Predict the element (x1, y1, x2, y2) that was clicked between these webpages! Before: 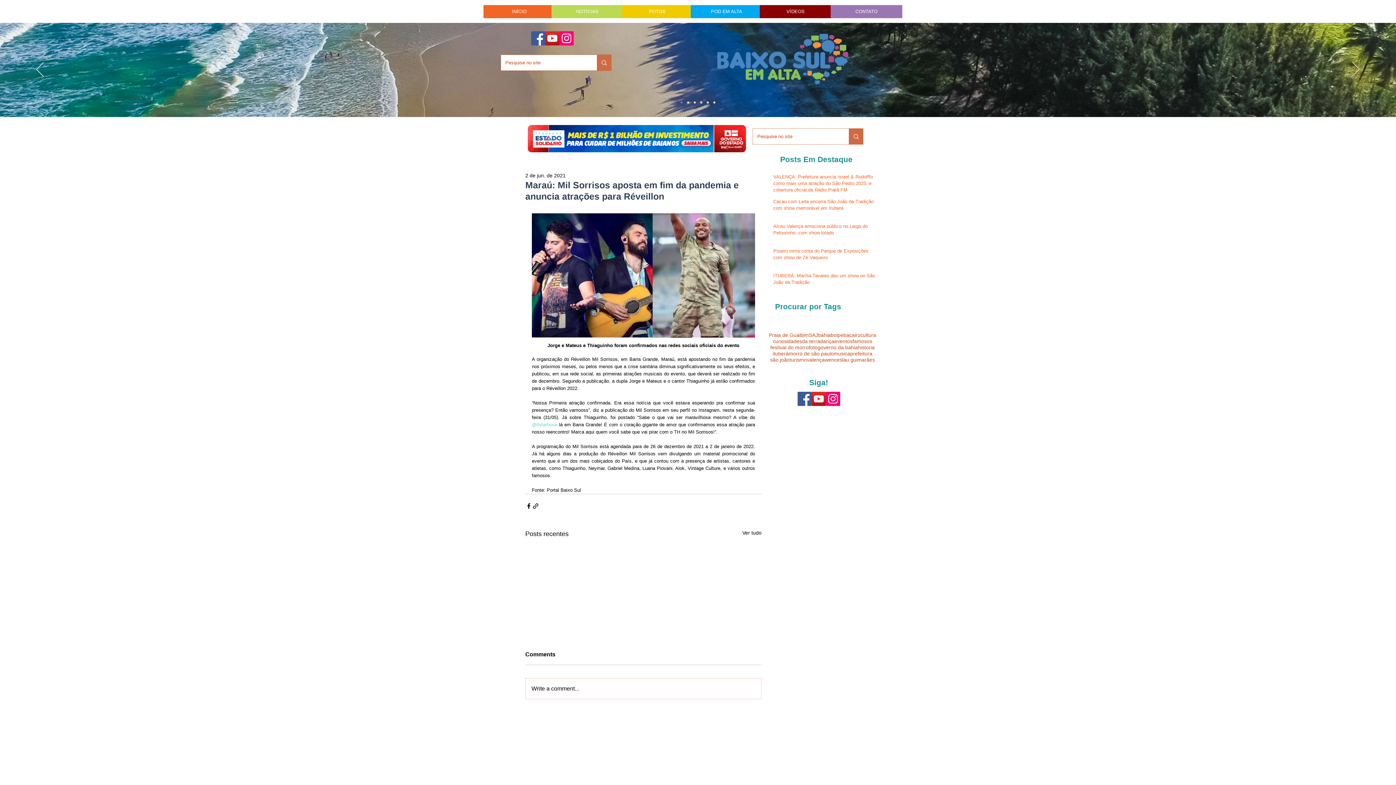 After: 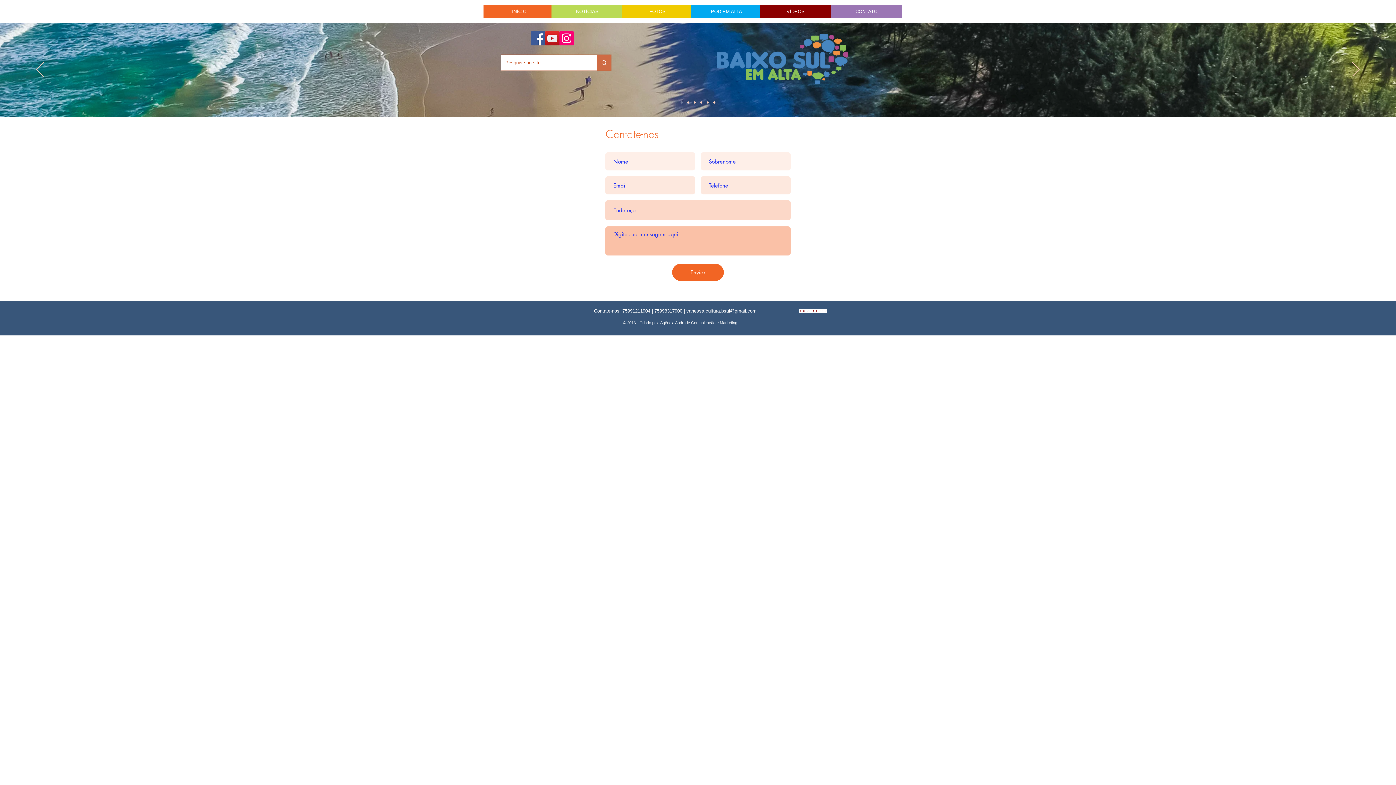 Action: bbox: (830, 5, 902, 18) label: CONTATO